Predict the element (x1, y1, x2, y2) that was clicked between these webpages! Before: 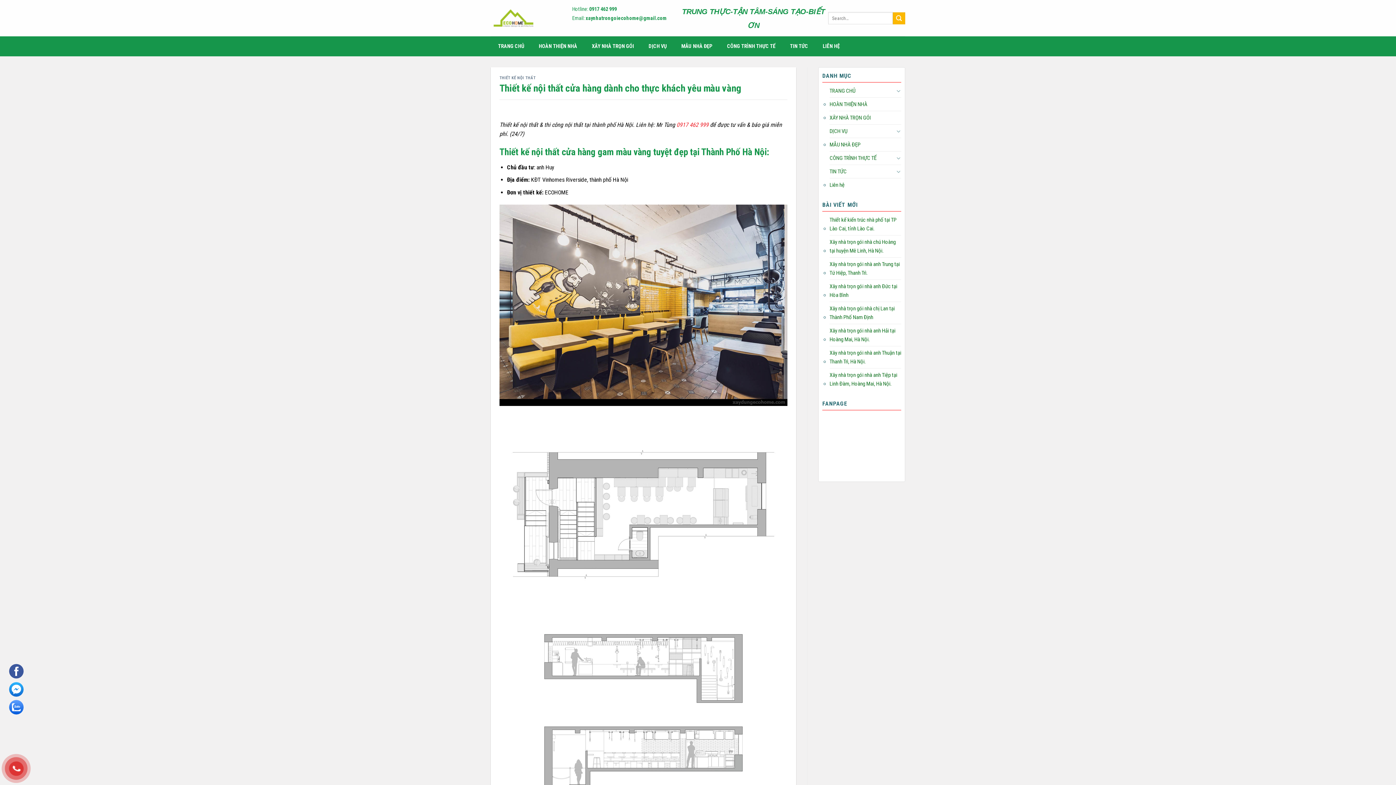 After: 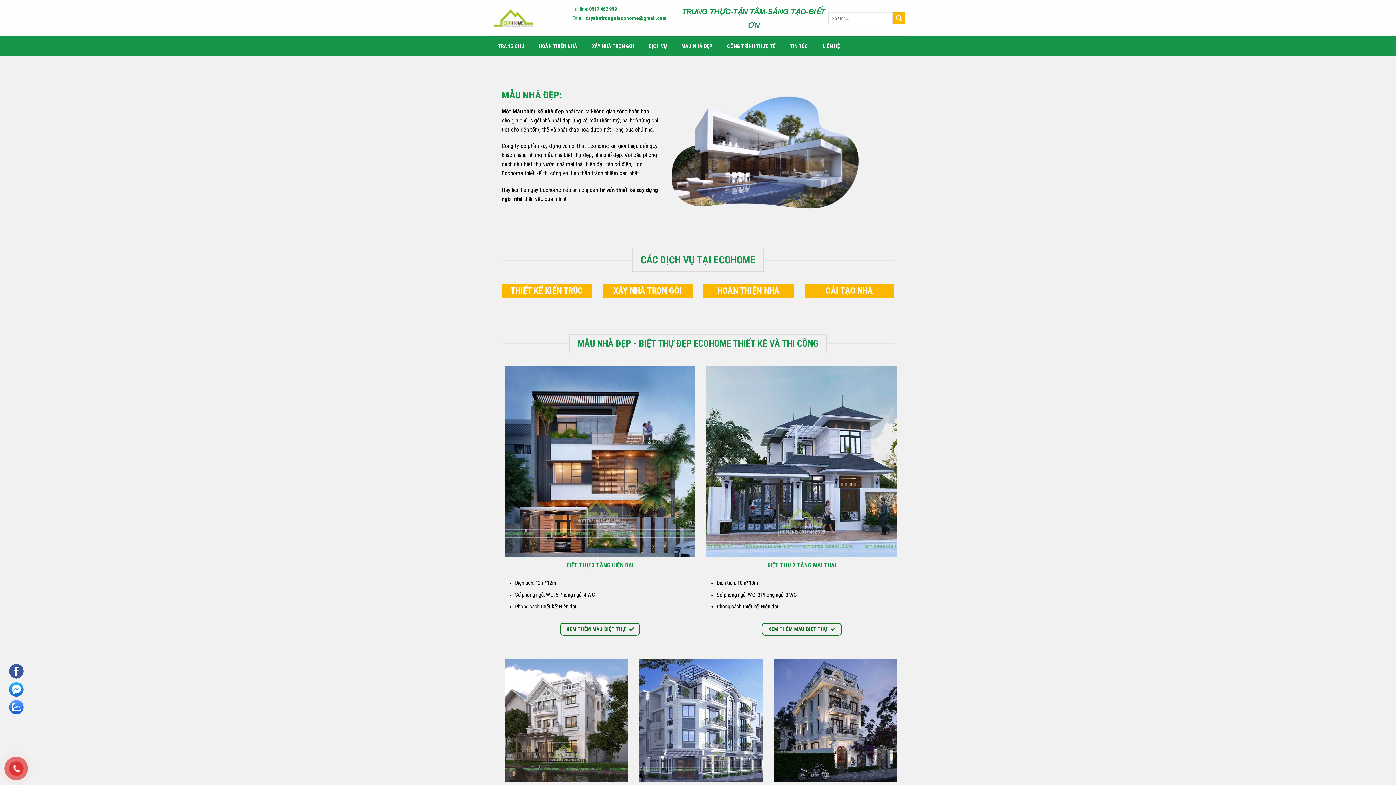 Action: label: MẪU NHÀ ĐẸP bbox: (674, 39, 720, 52)